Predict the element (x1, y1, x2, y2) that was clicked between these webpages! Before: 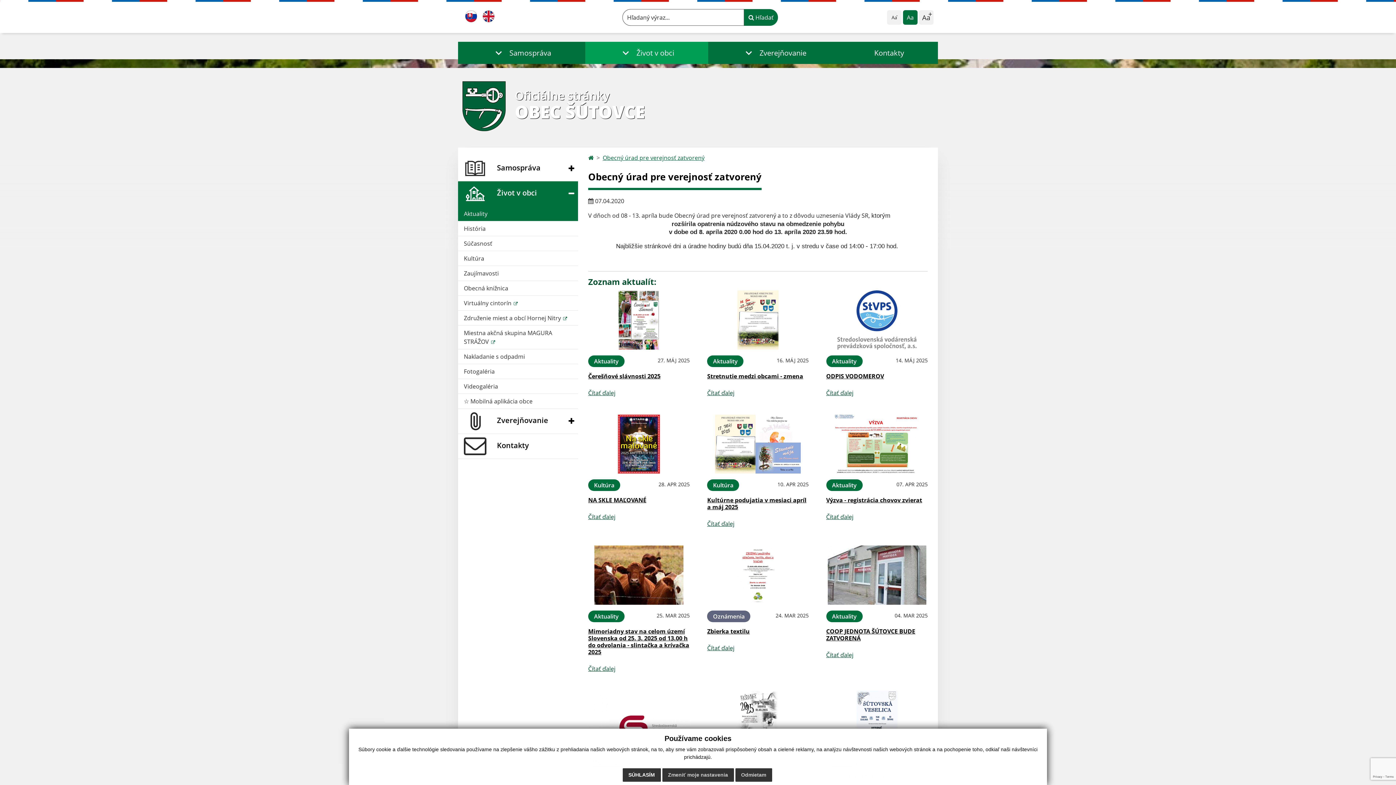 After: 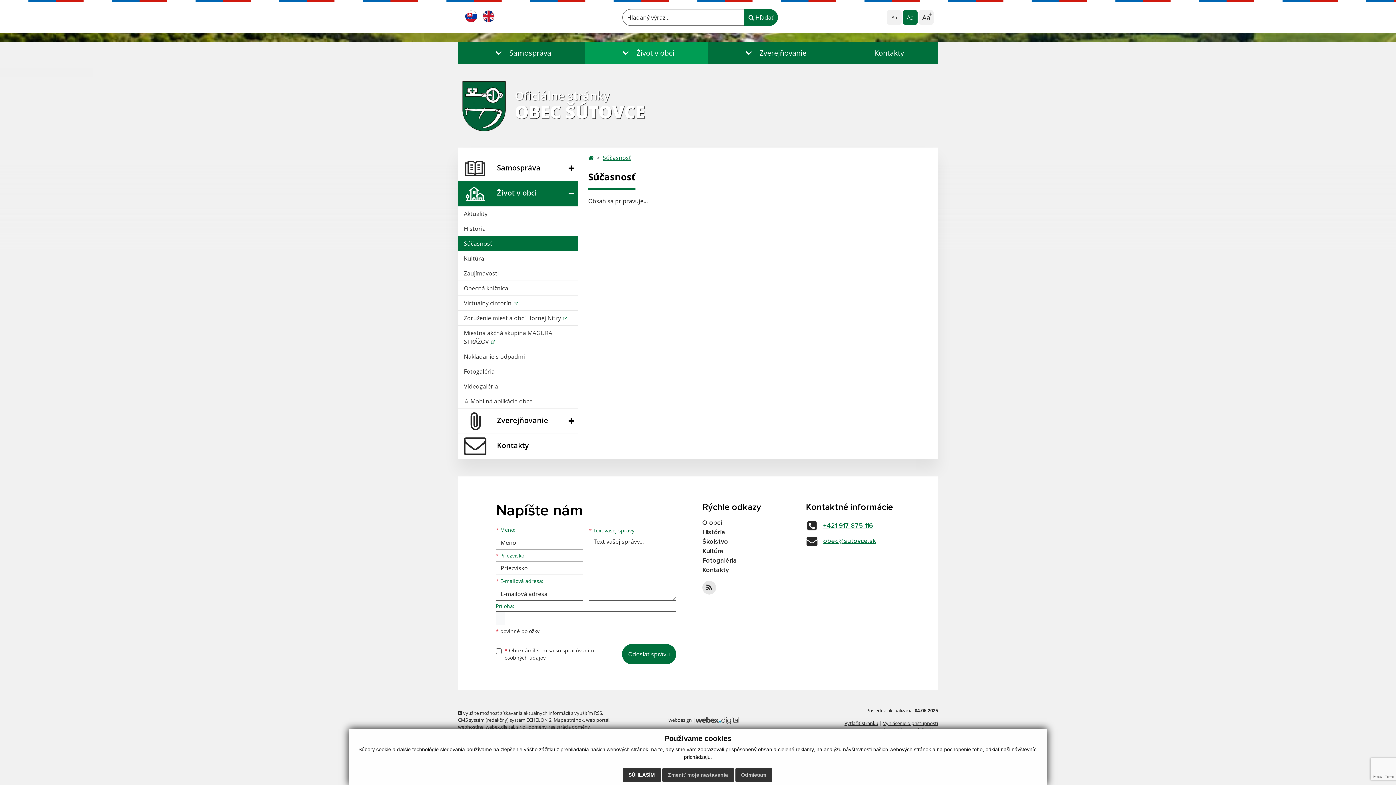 Action: bbox: (458, 236, 578, 250) label: Súčasnosť